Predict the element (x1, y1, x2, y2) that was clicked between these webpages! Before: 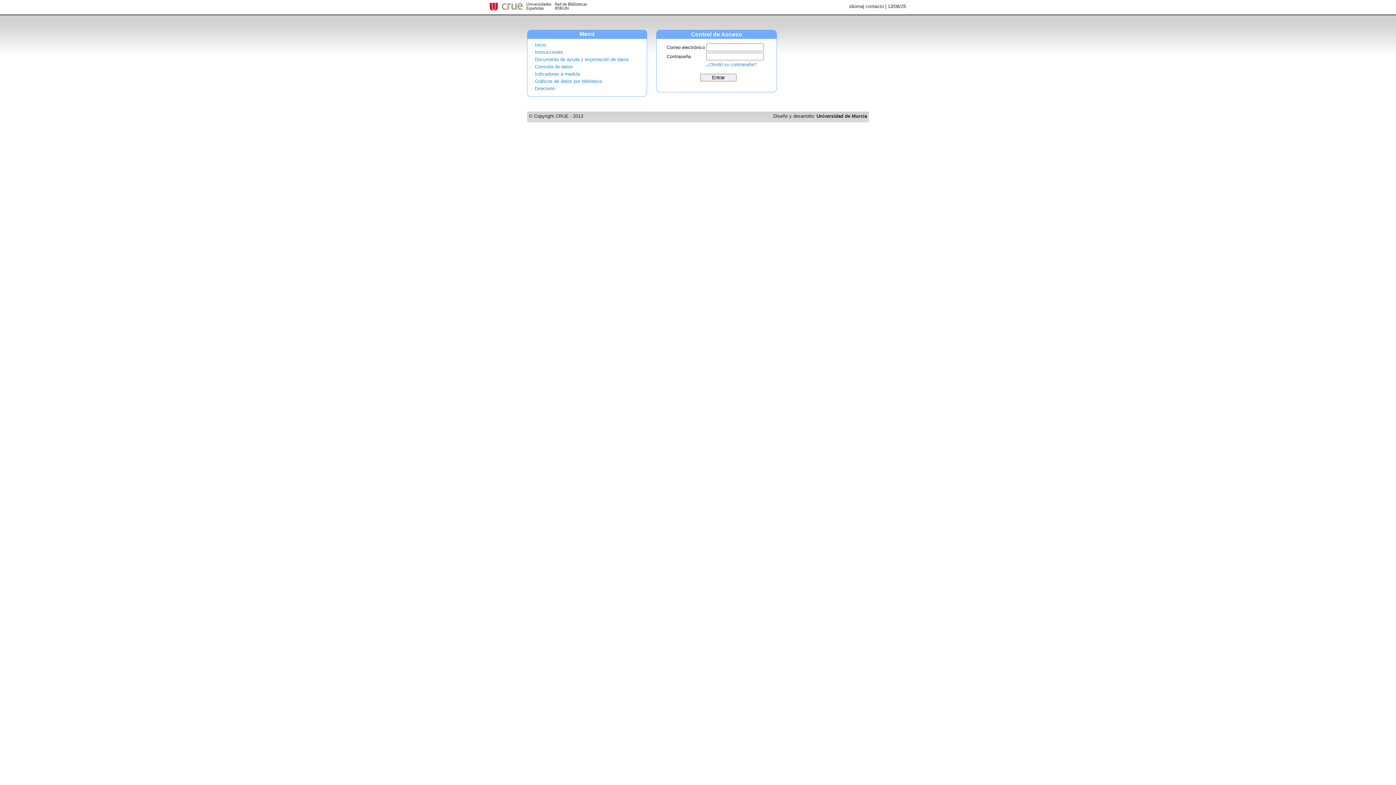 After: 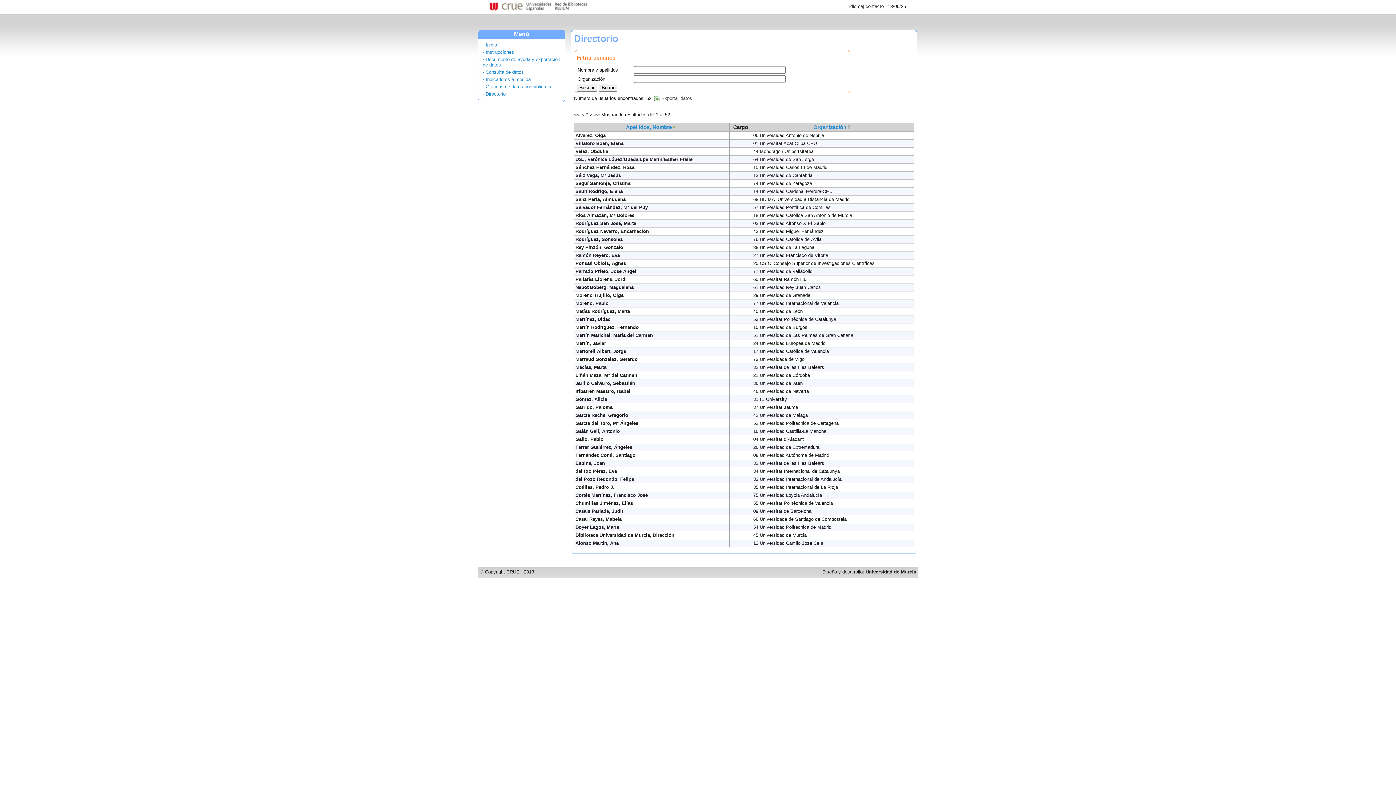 Action: label: · Directorio bbox: (532, 85, 554, 91)